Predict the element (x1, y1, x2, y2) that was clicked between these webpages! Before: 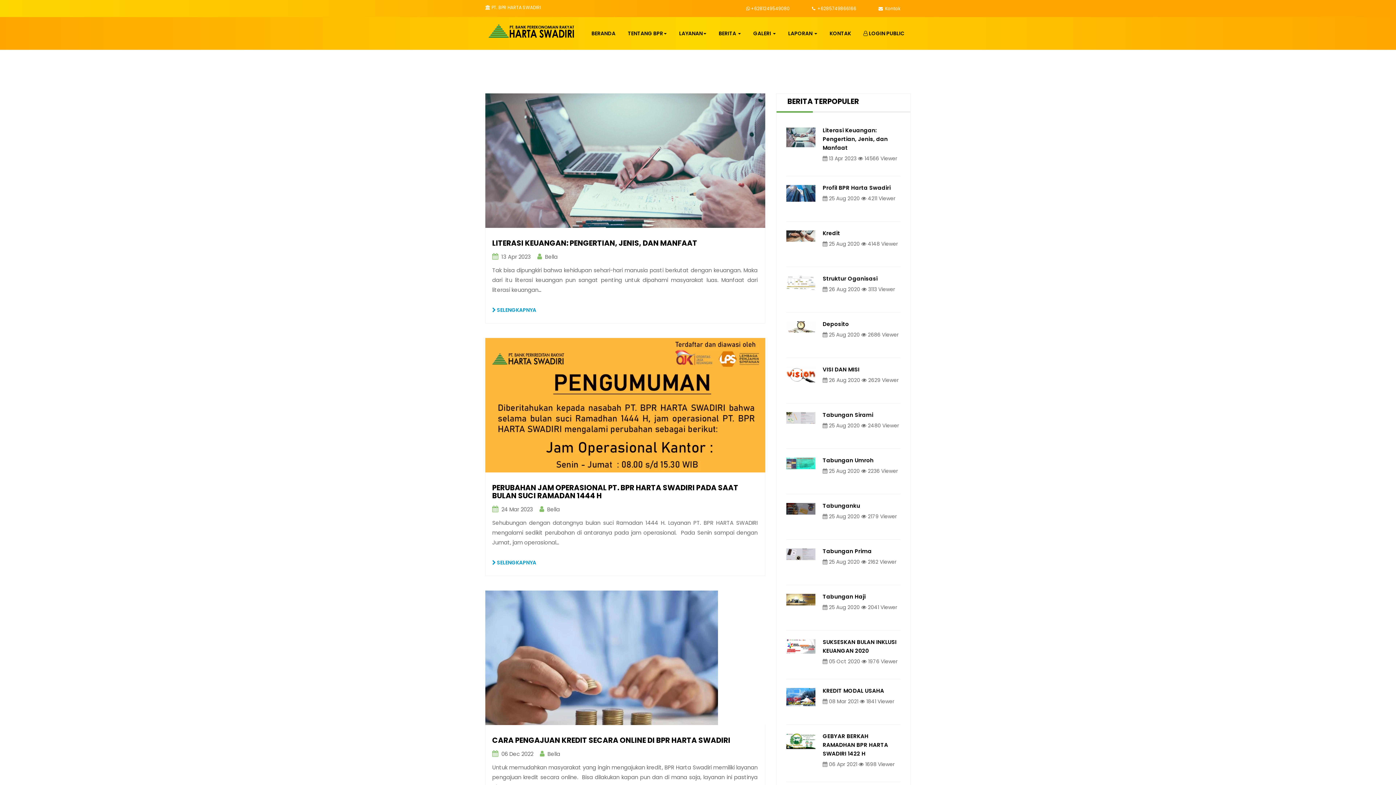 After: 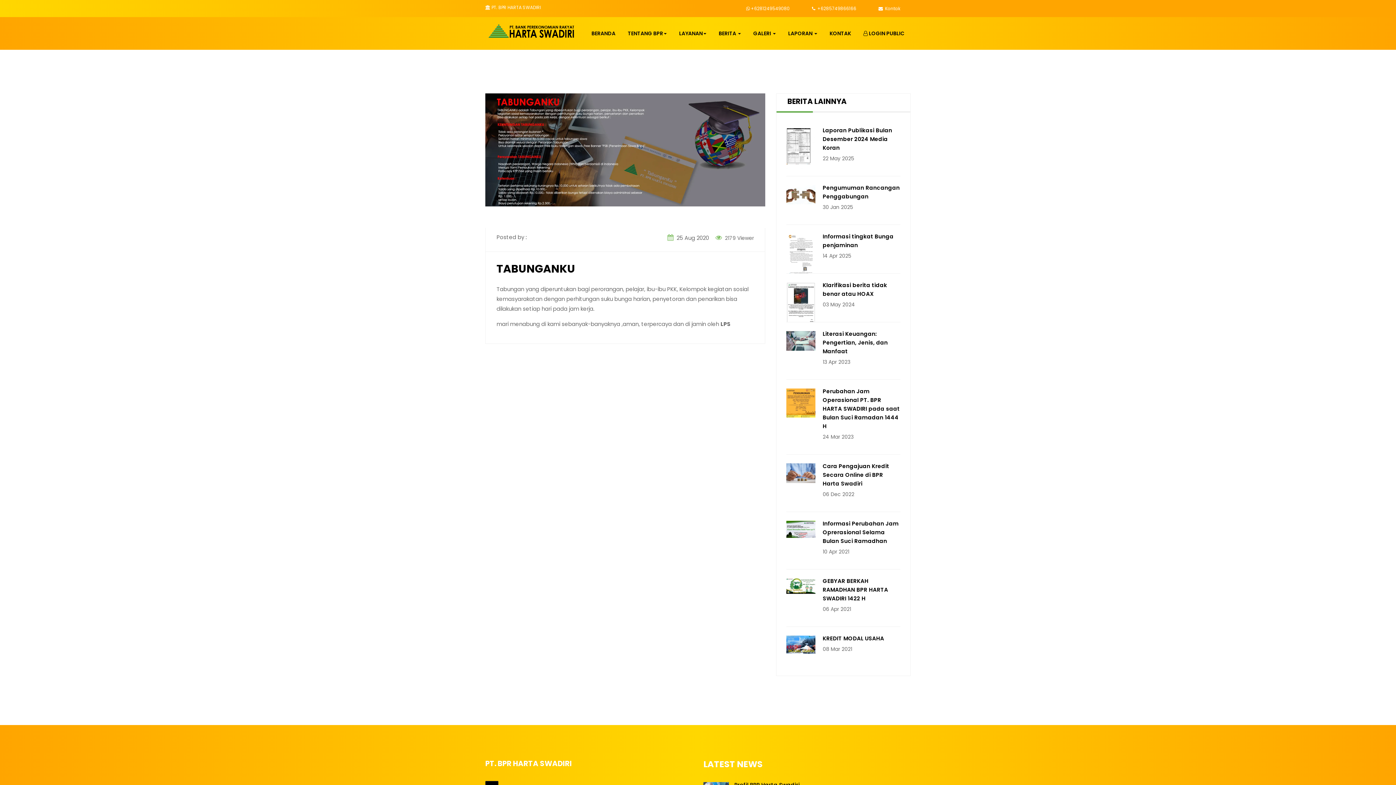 Action: bbox: (822, 501, 860, 510) label: Tabunganku